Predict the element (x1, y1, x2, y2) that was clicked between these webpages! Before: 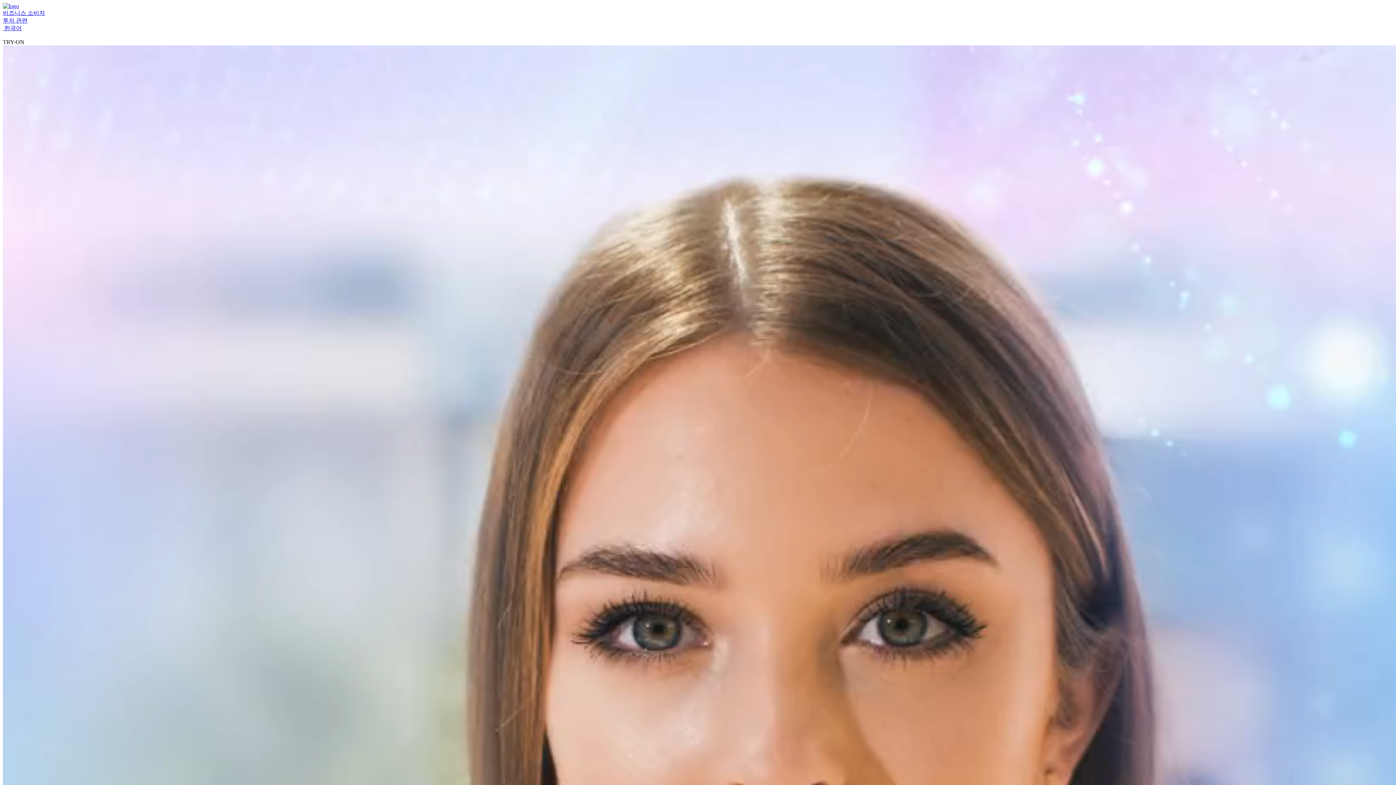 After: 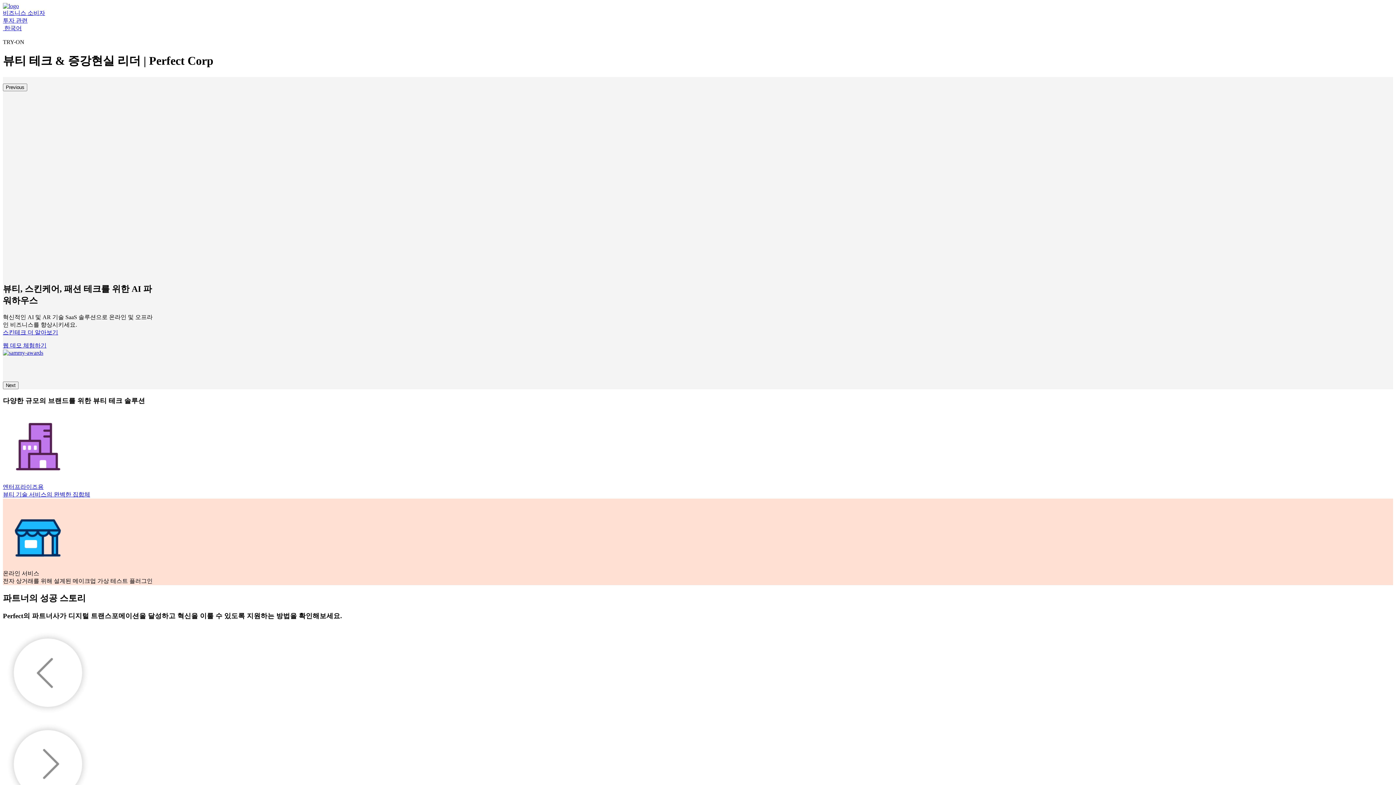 Action: bbox: (2, 2, 18, 9)